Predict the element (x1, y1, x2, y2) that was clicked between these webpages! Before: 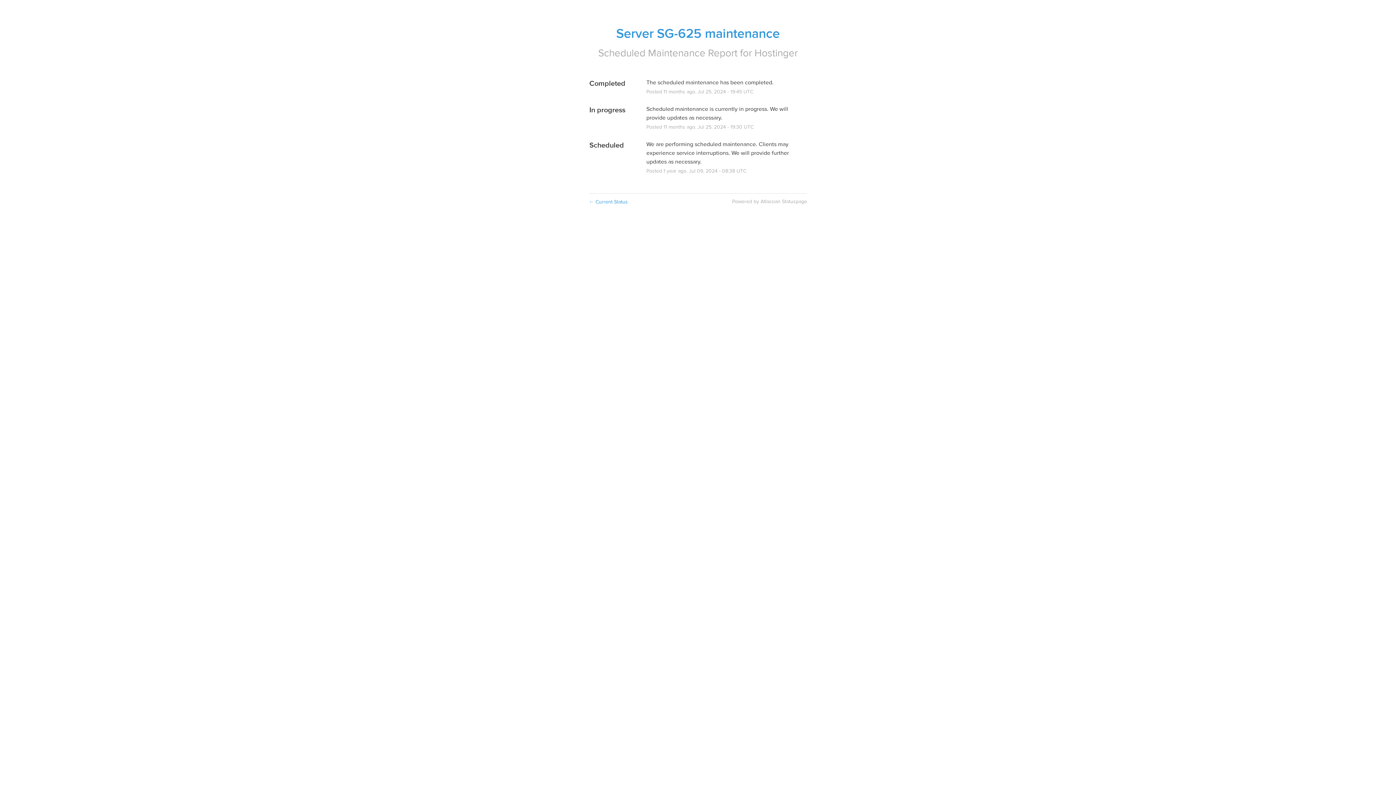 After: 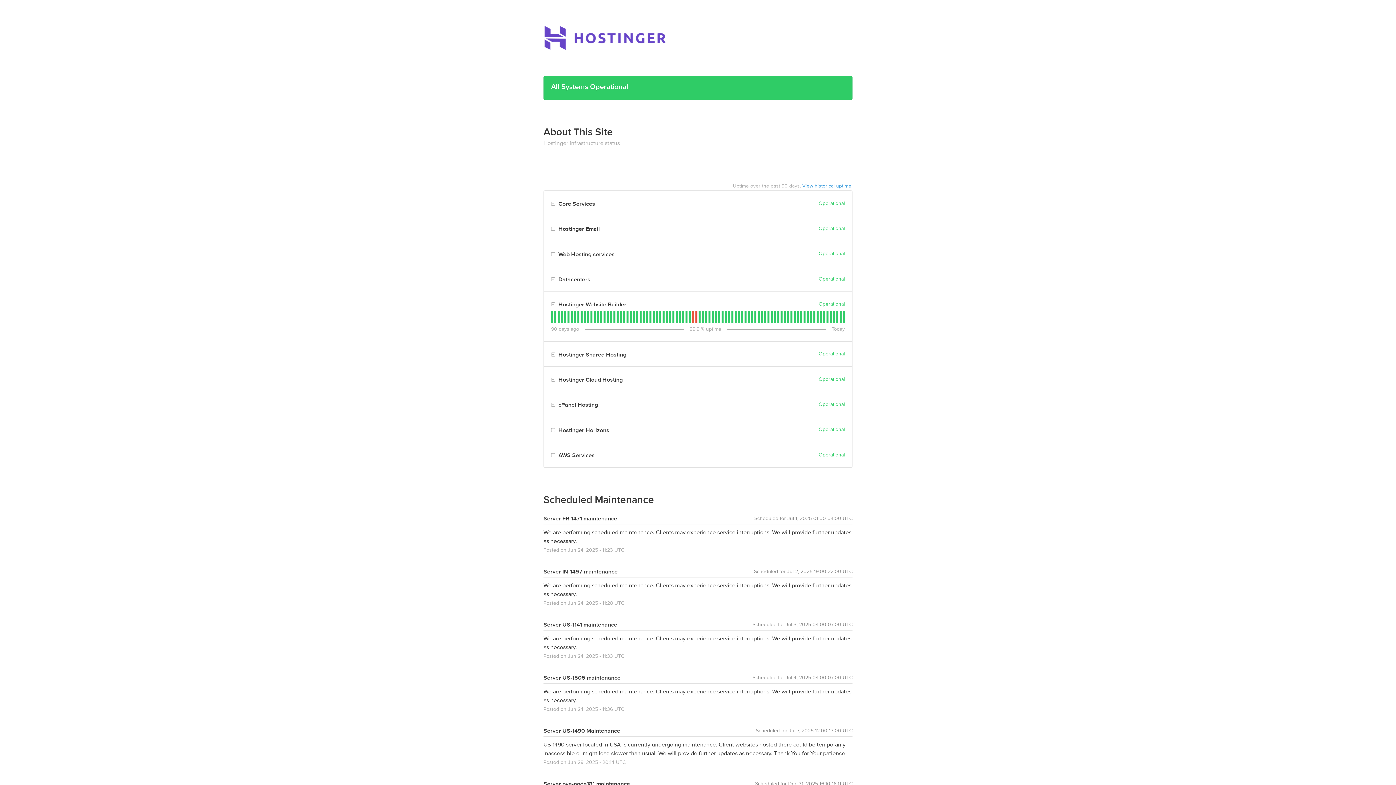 Action: label: ← Current Status bbox: (589, 198, 628, 205)